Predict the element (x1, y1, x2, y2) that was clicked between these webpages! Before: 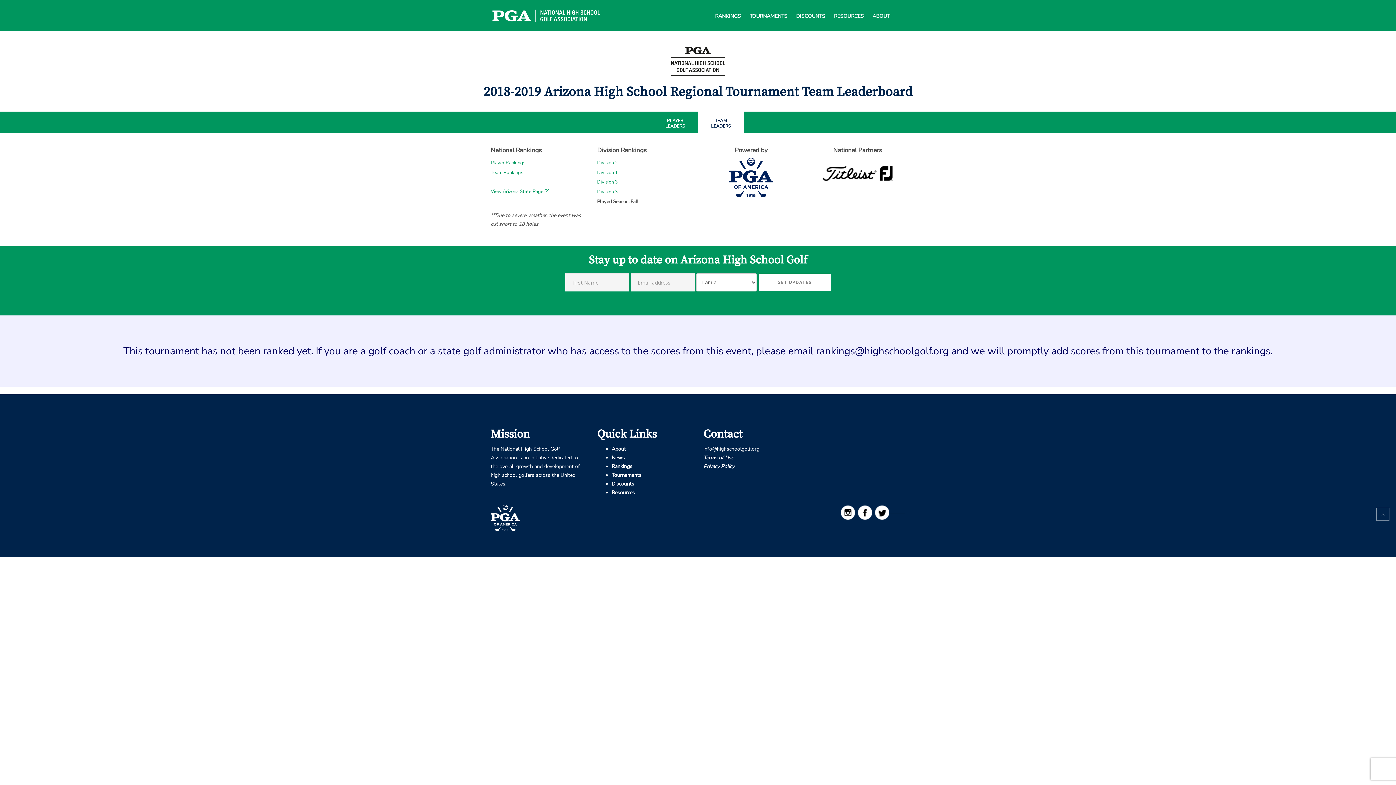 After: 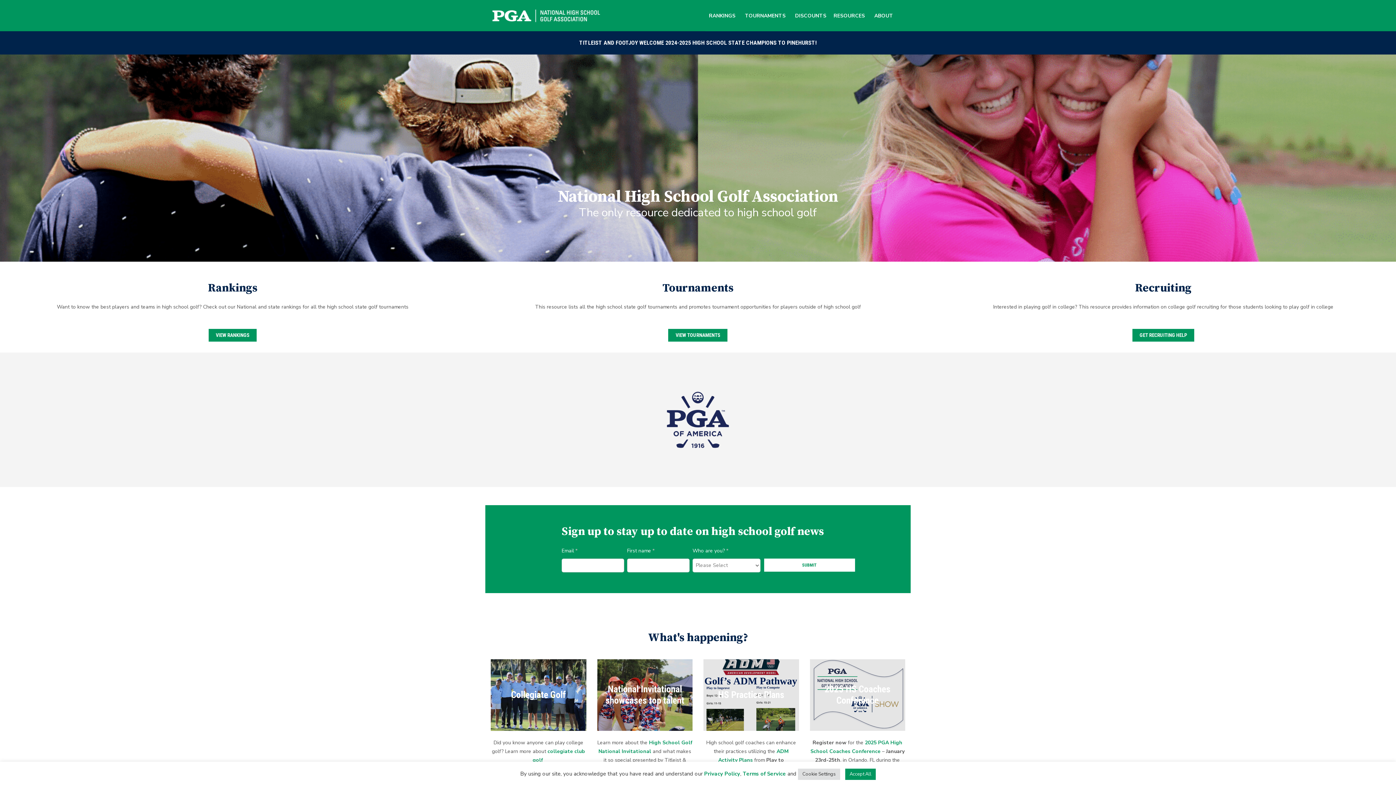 Action: bbox: (490, 0, 601, 30)